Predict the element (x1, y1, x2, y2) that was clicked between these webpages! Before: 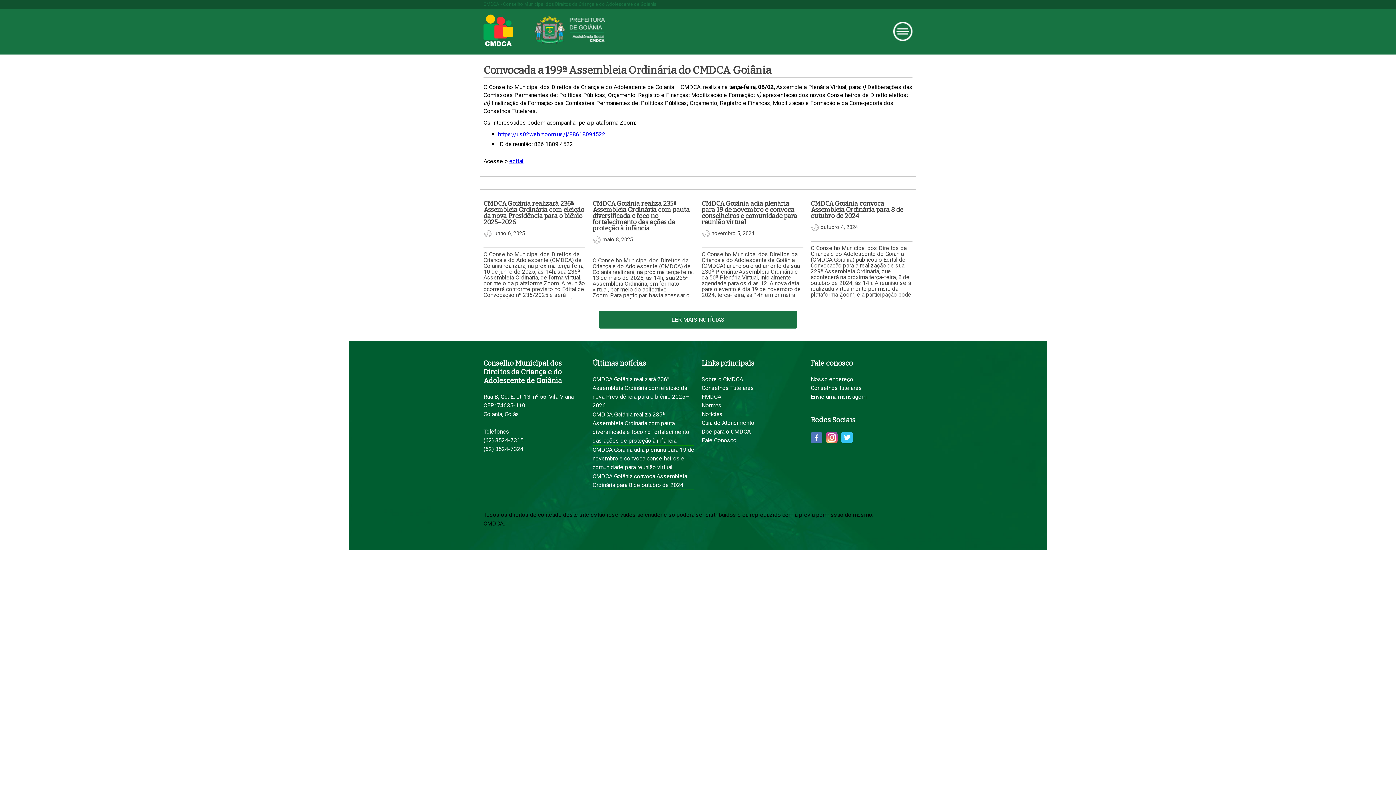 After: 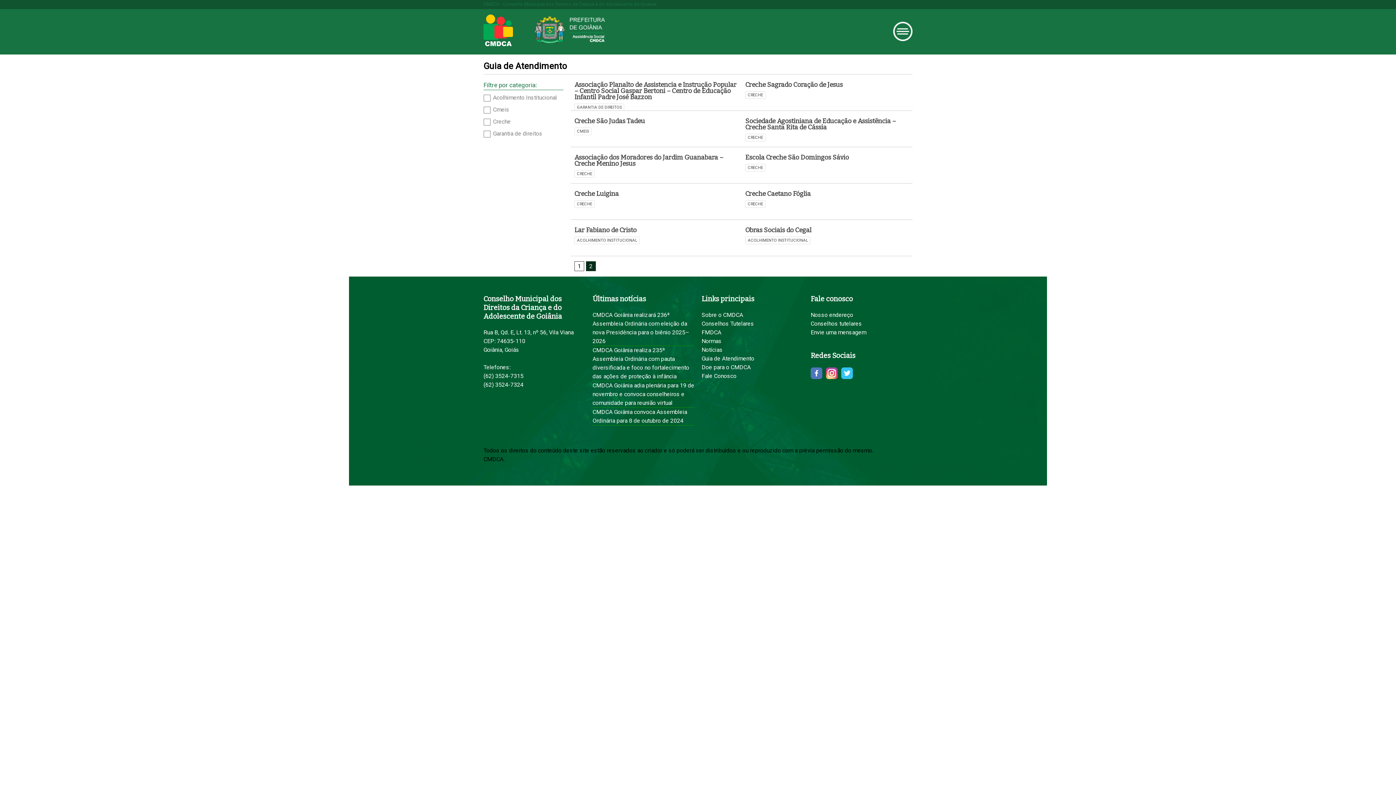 Action: bbox: (701, 419, 754, 426) label: Guia de Atendimento